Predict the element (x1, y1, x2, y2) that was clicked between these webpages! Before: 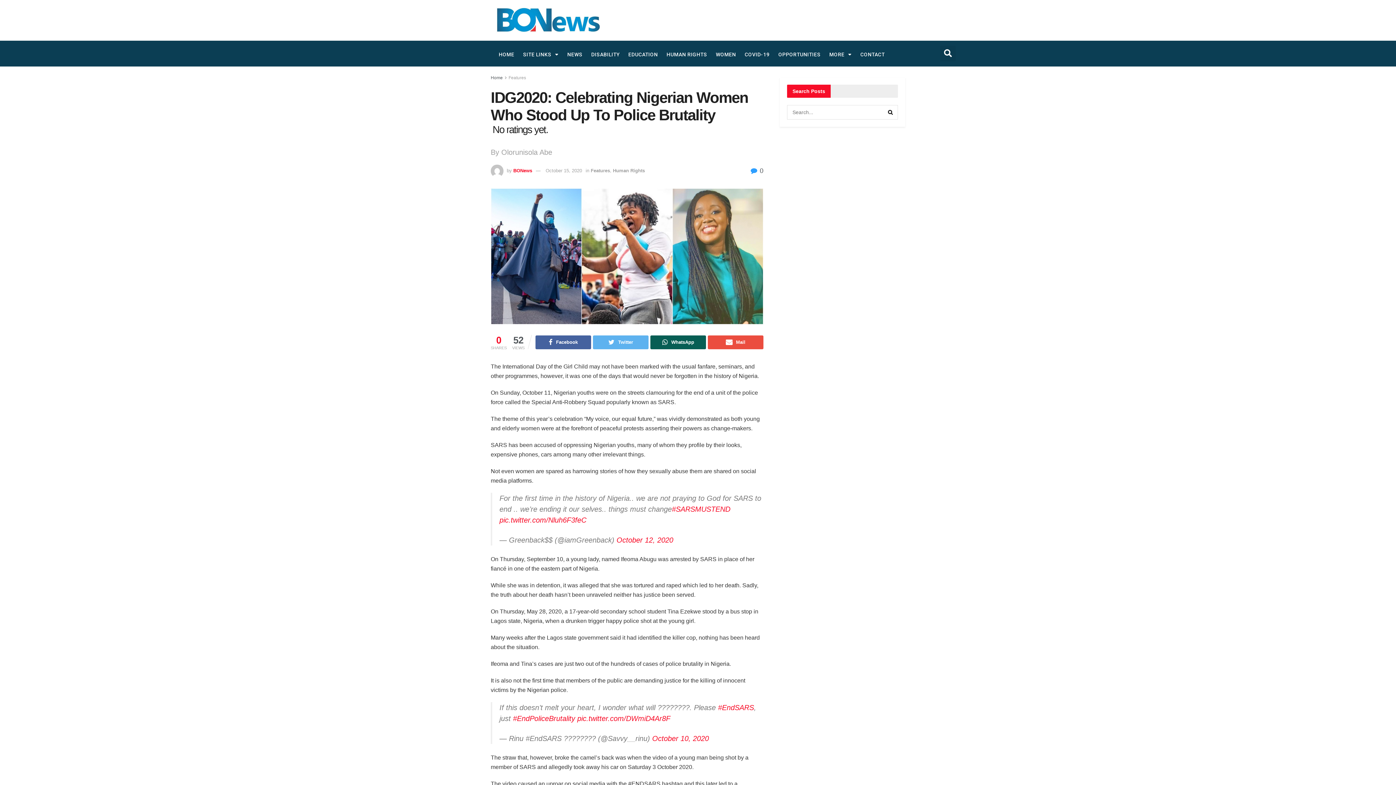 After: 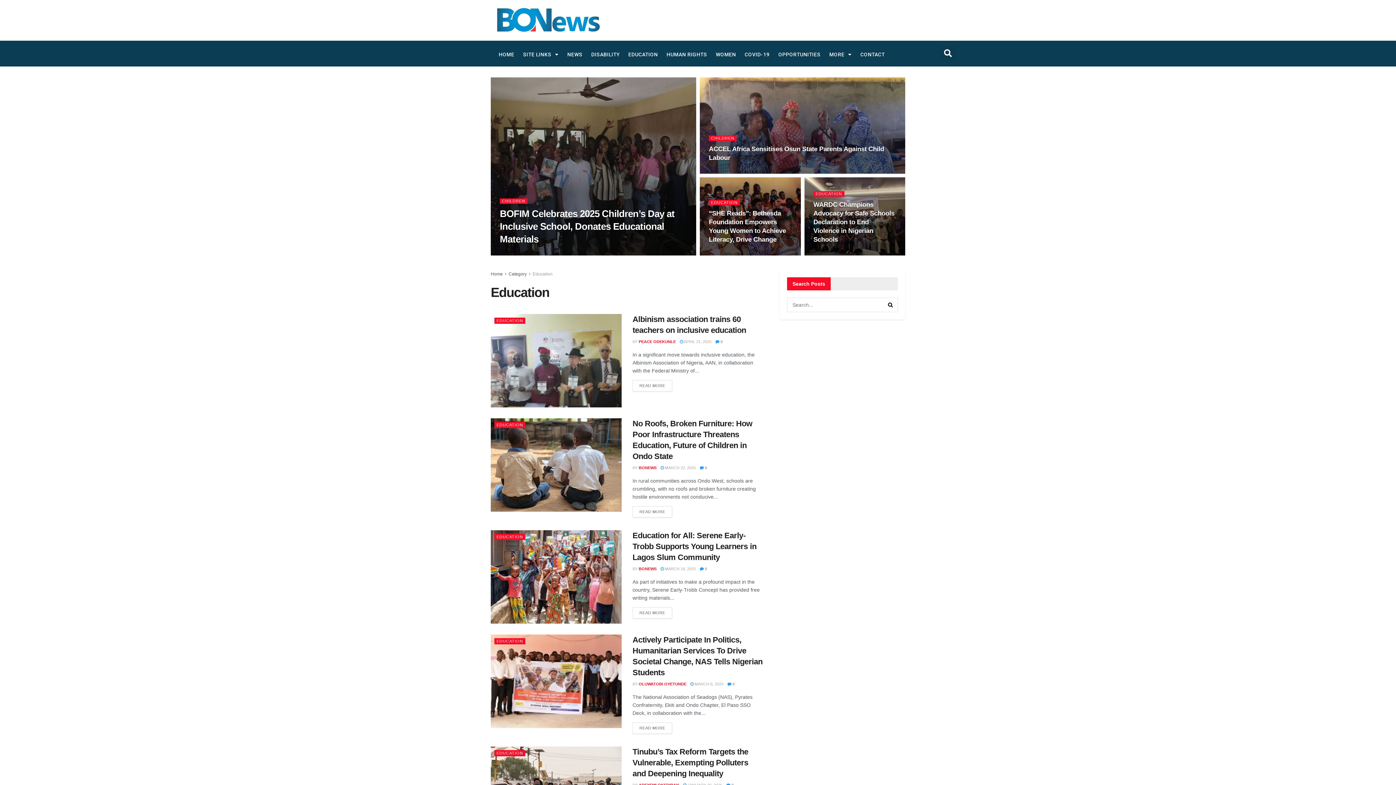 Action: bbox: (624, 46, 661, 62) label: EDUCATION